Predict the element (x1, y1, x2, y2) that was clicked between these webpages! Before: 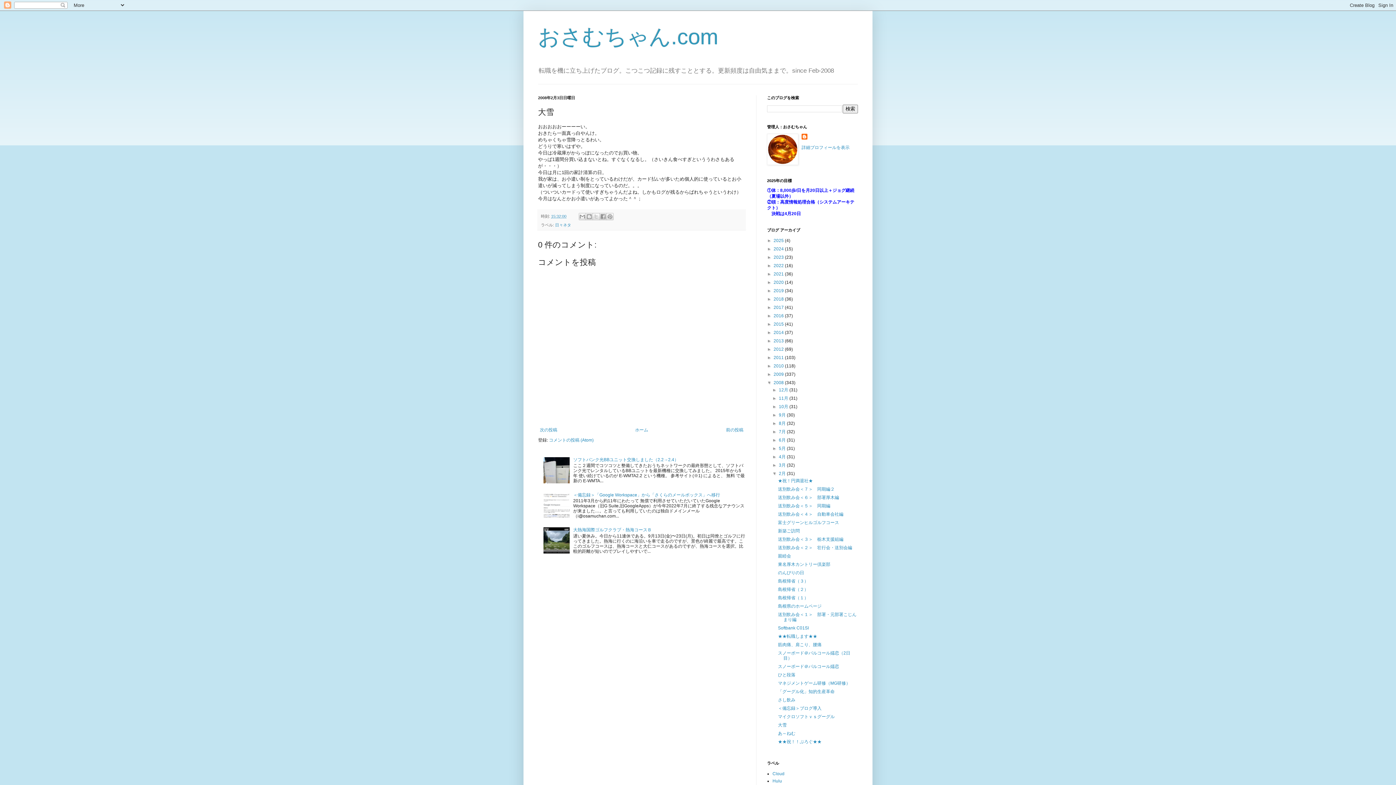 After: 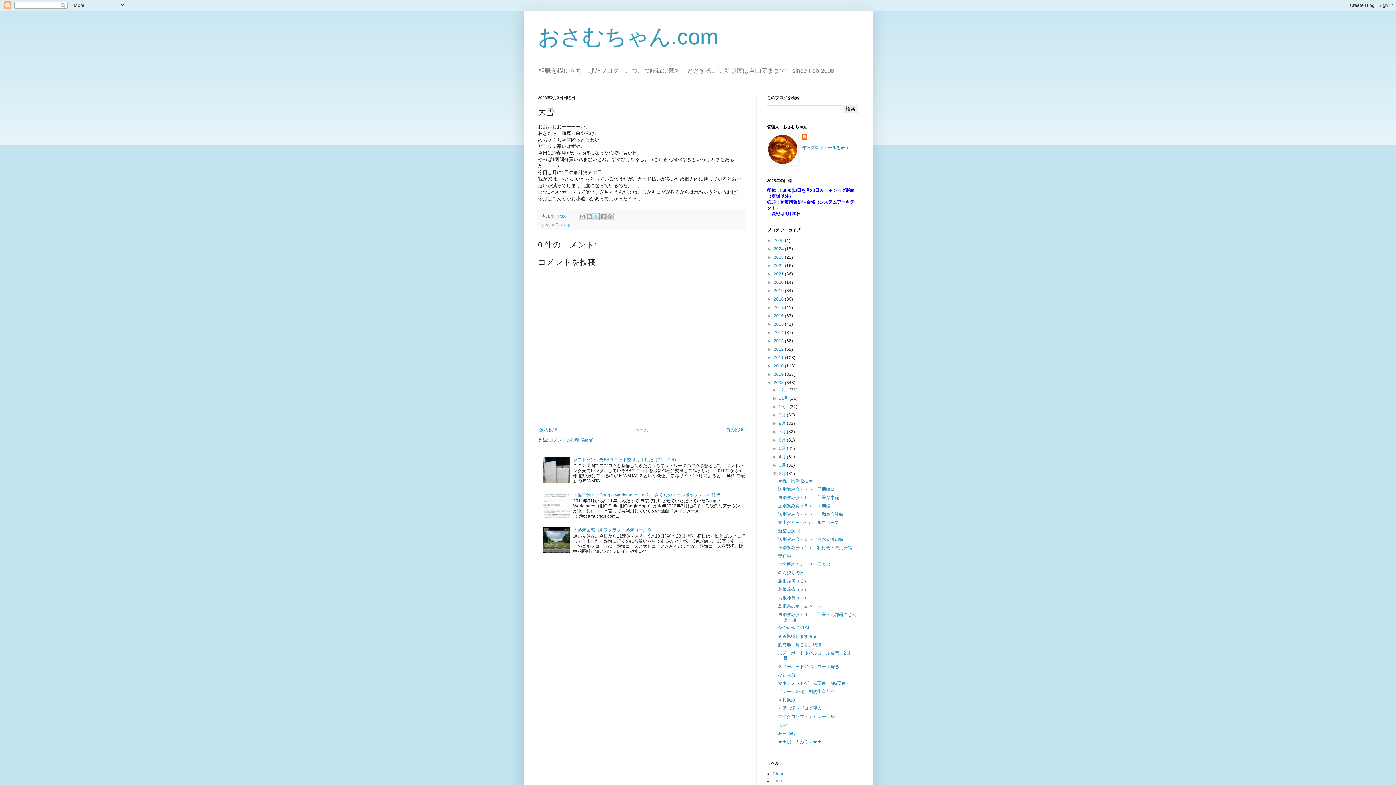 Action: label: X で共有 bbox: (592, 213, 600, 220)